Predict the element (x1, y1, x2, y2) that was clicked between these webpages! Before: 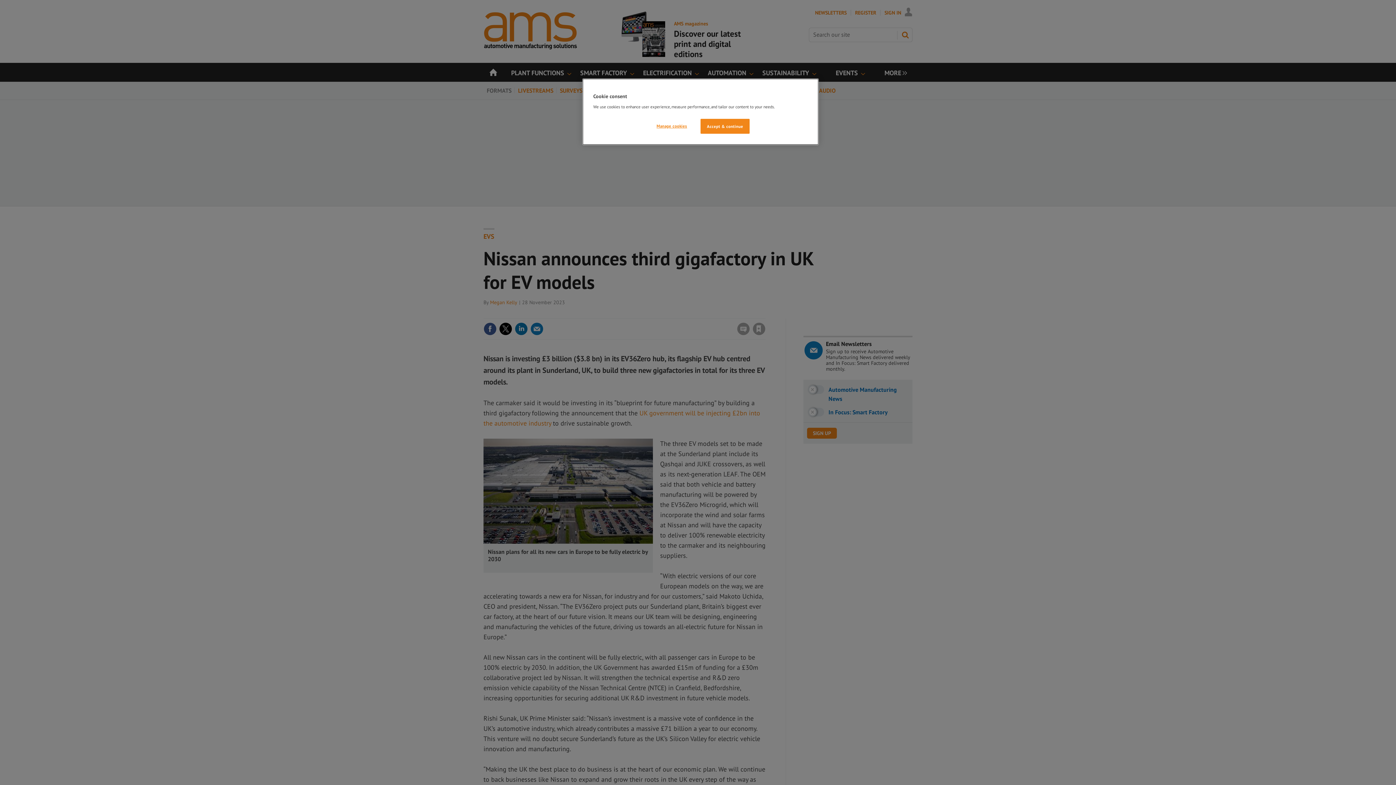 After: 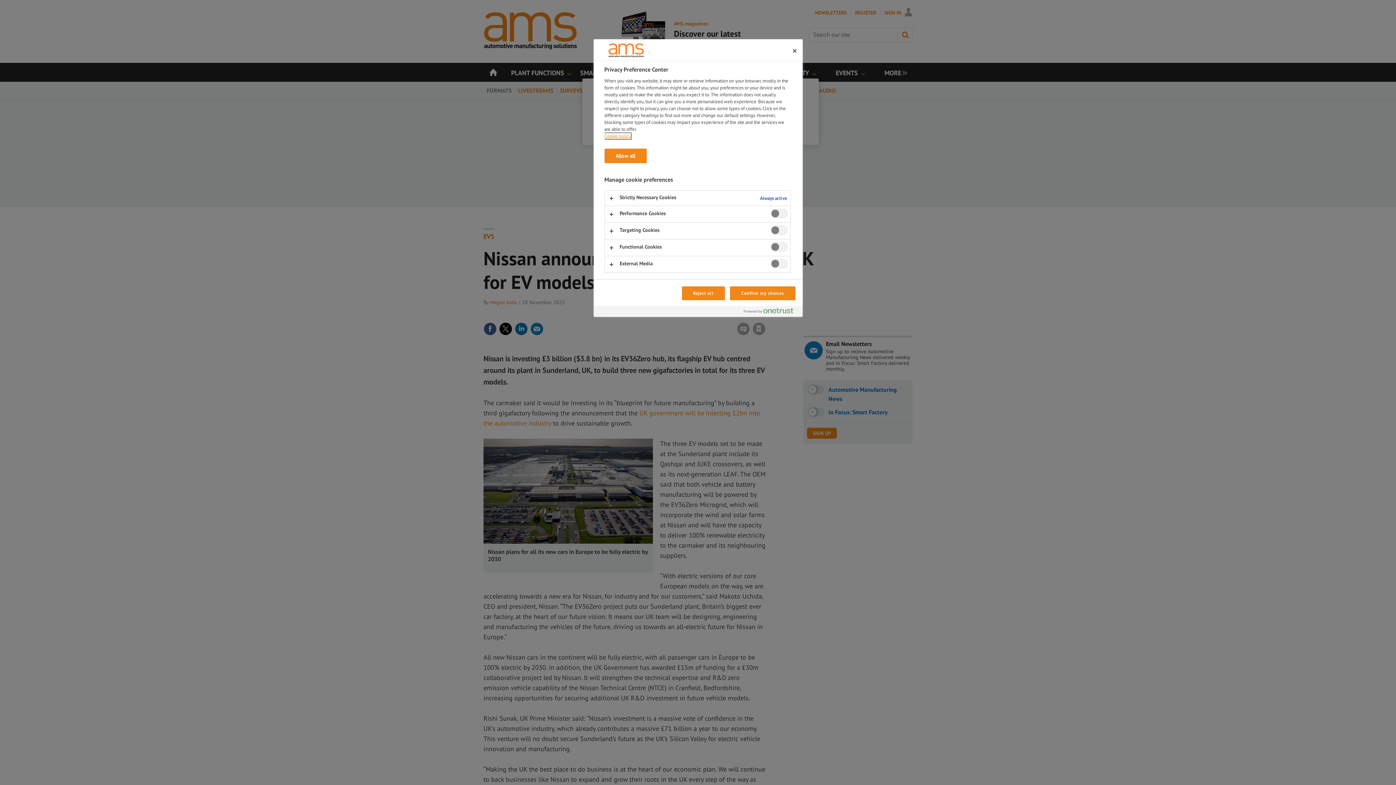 Action: label: Manage cookies bbox: (647, 118, 696, 133)